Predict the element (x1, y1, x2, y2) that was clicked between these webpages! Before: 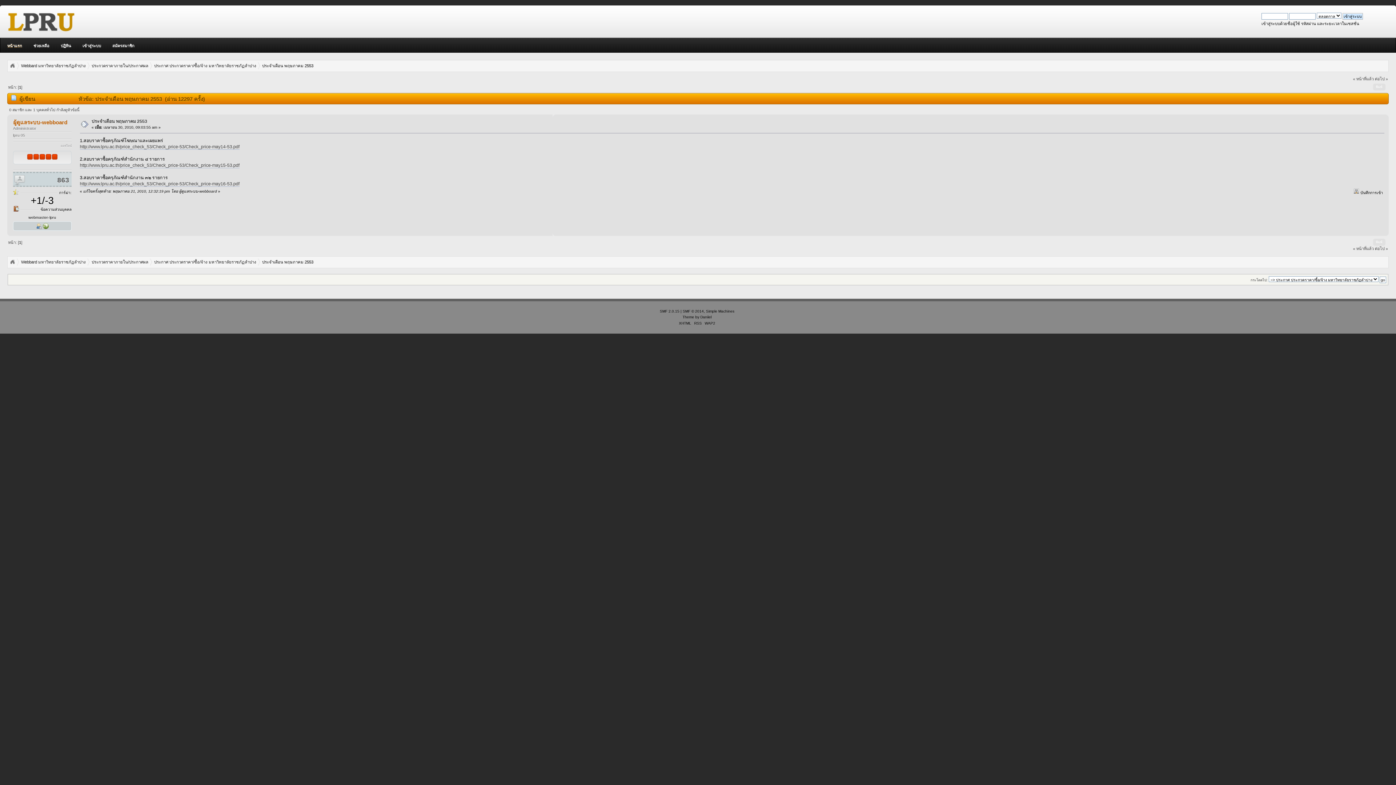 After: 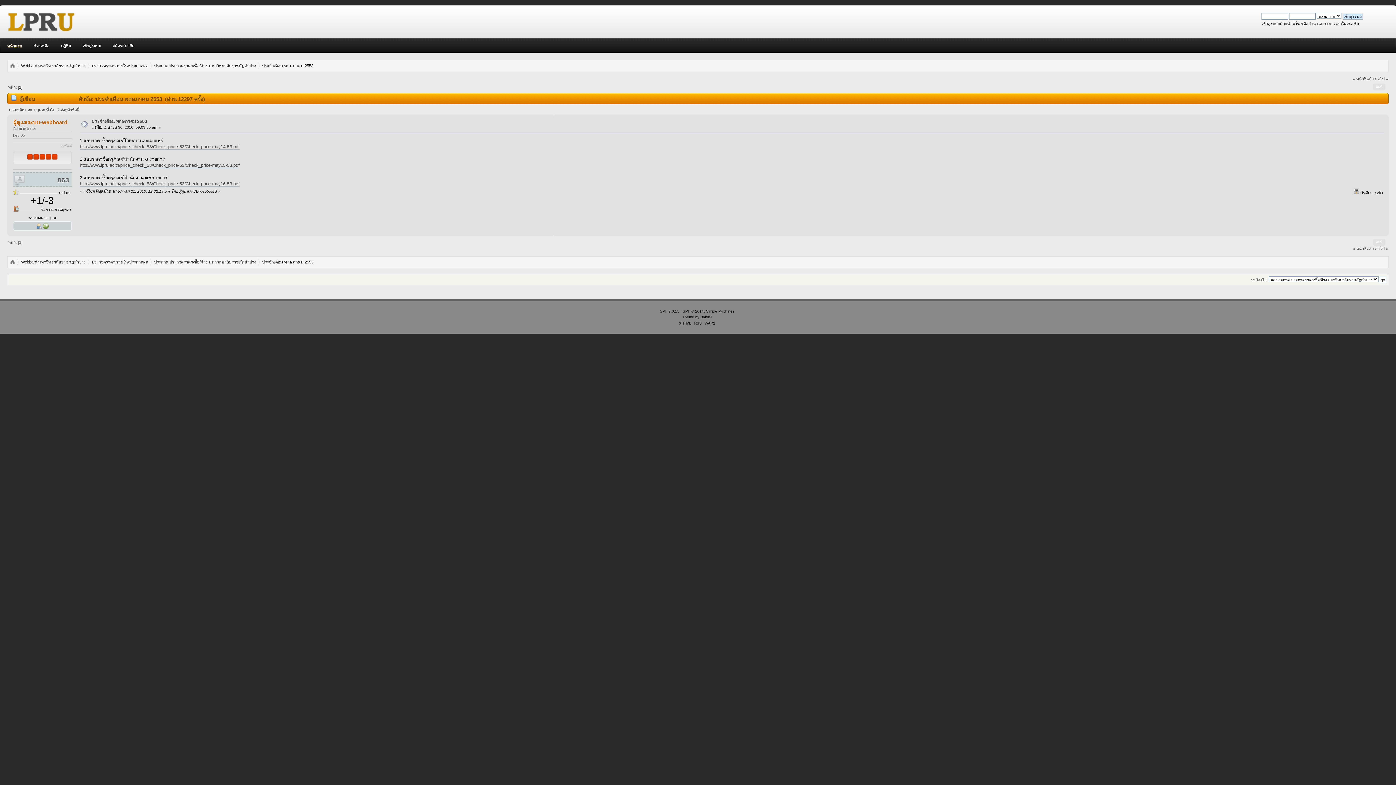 Action: bbox: (91, 119, 147, 124) label: ประจำเดือน พฤษภาคม 2553